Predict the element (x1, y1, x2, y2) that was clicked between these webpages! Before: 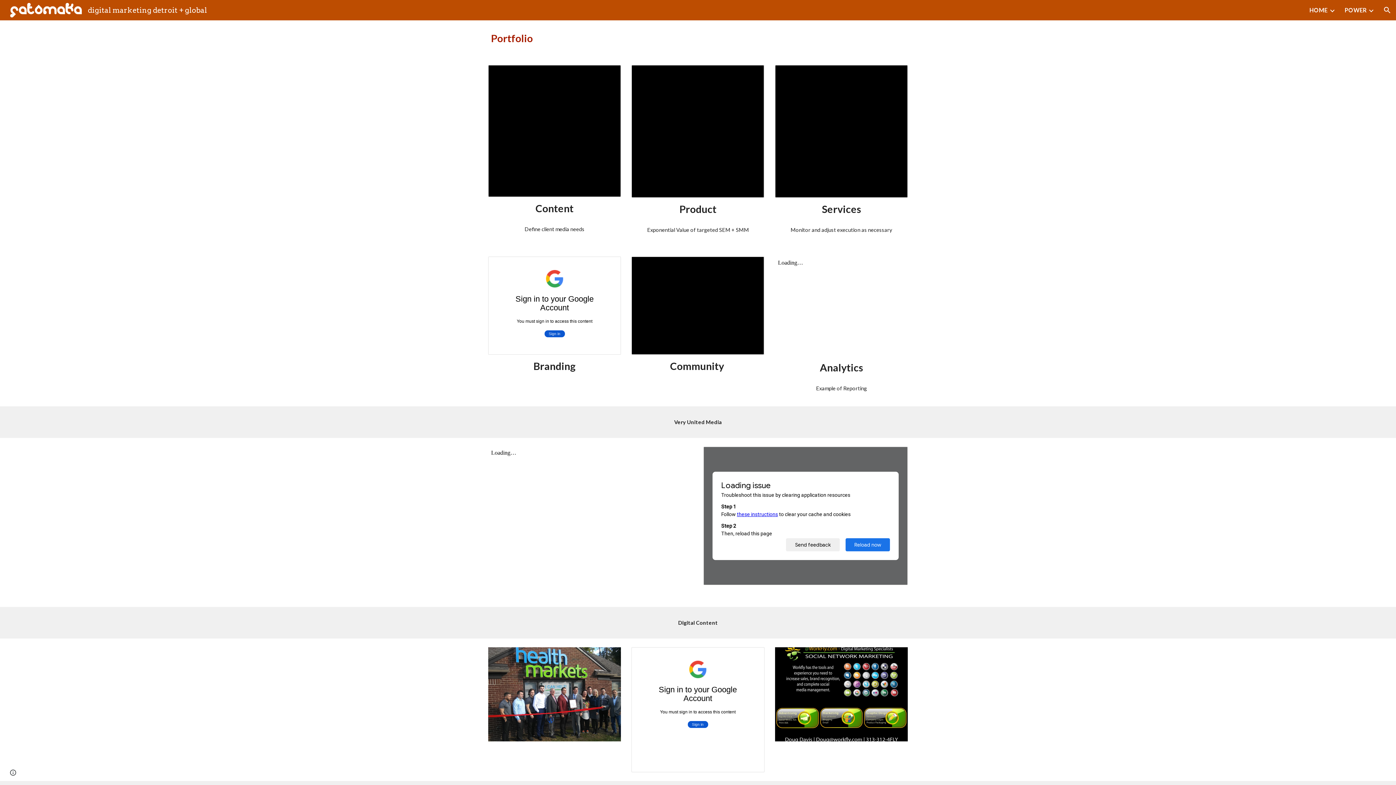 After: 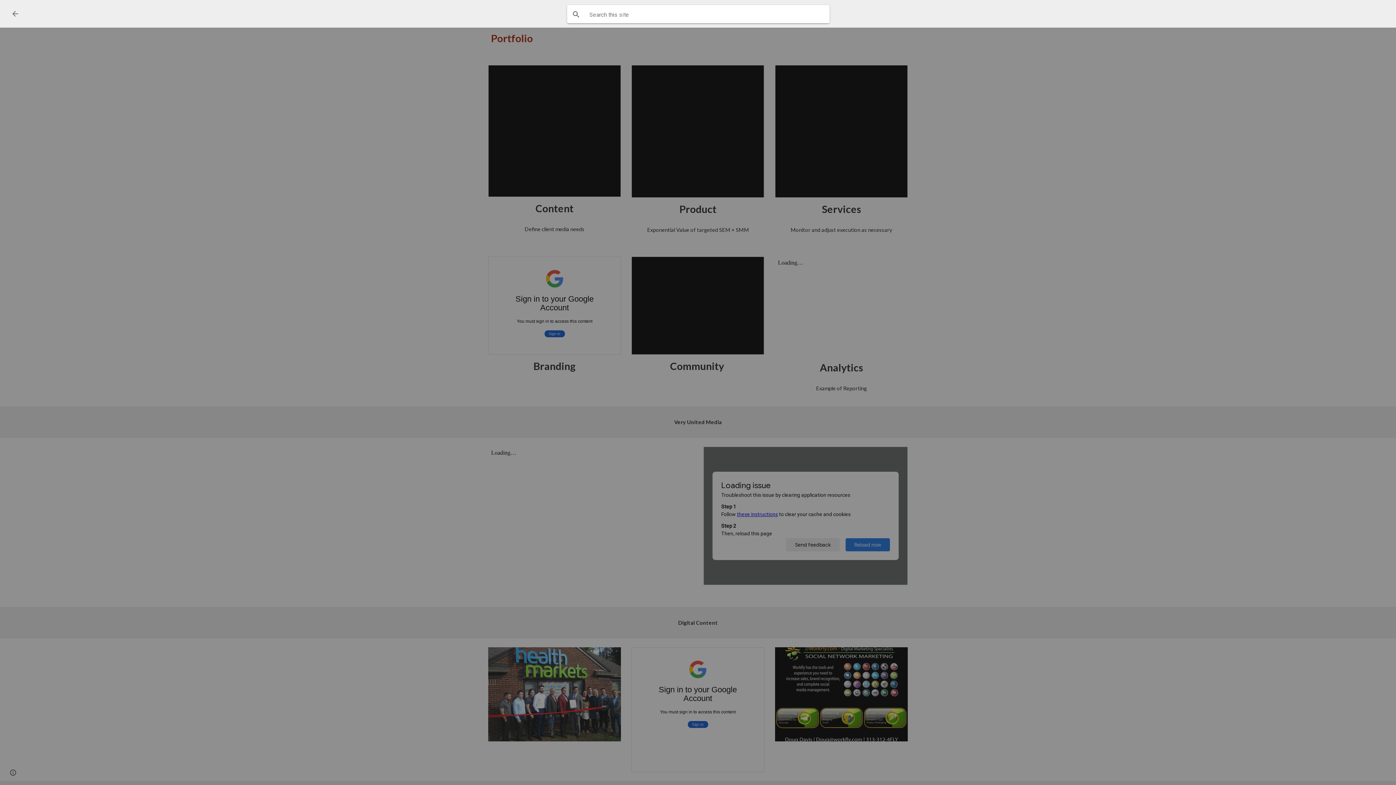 Action: bbox: (1378, 1, 1396, 18) label: Open search bar